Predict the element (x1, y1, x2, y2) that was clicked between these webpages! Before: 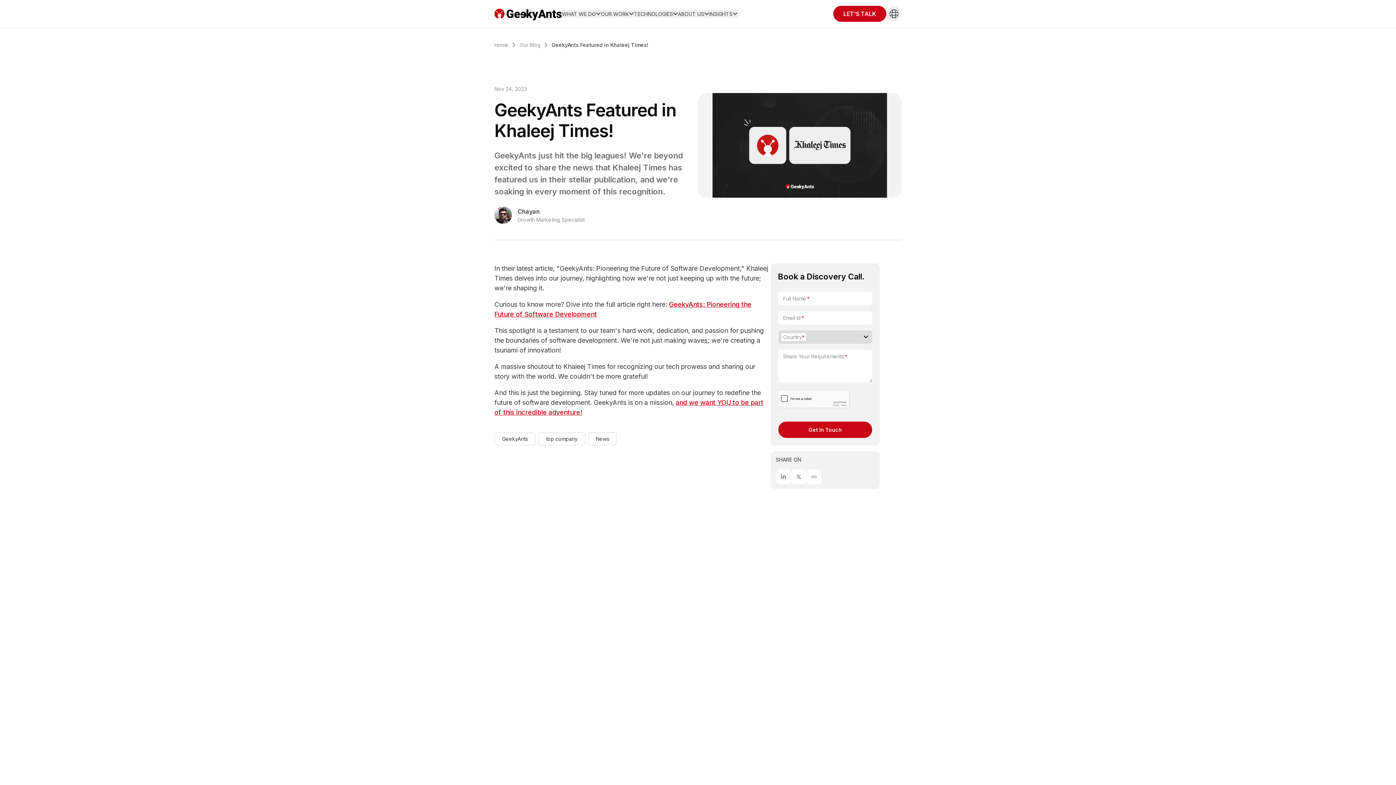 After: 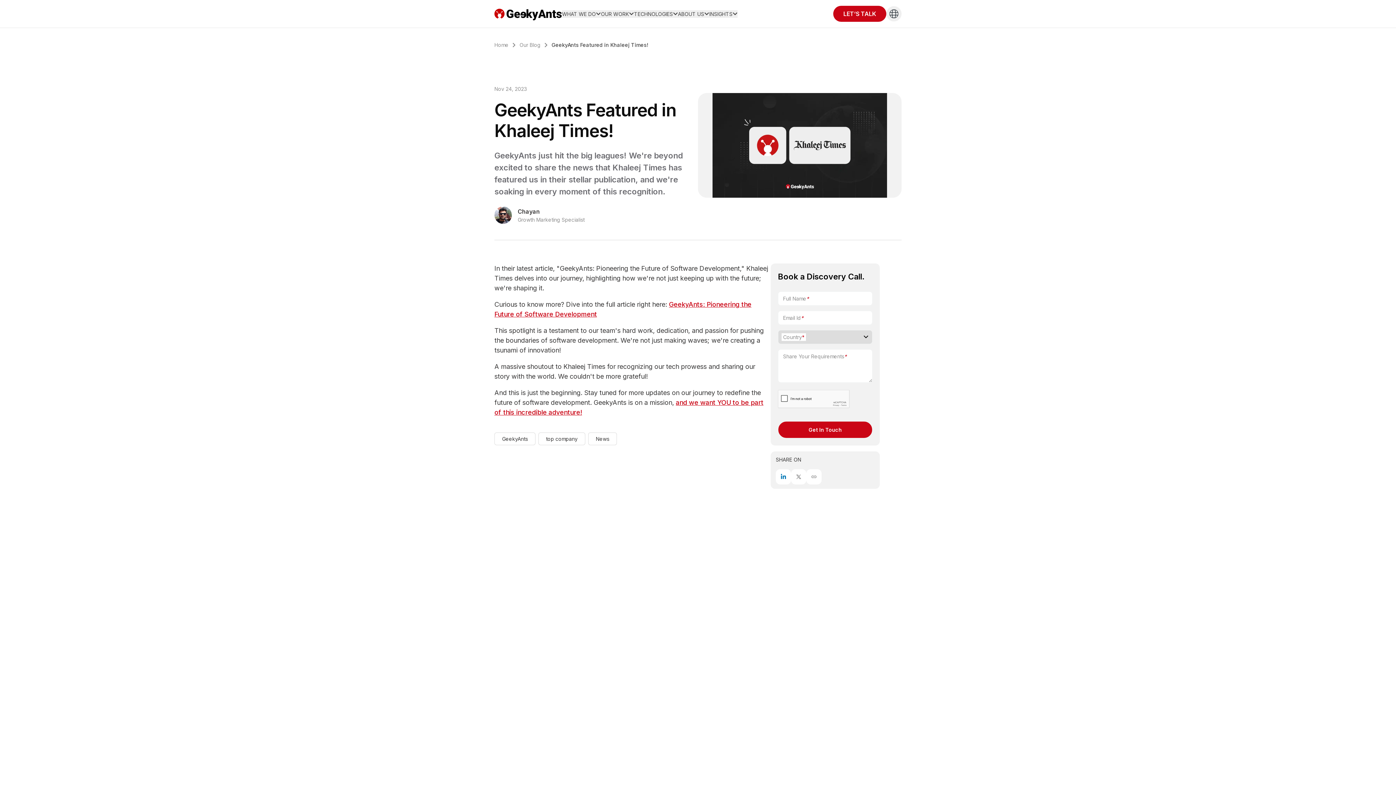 Action: bbox: (776, 469, 791, 484)